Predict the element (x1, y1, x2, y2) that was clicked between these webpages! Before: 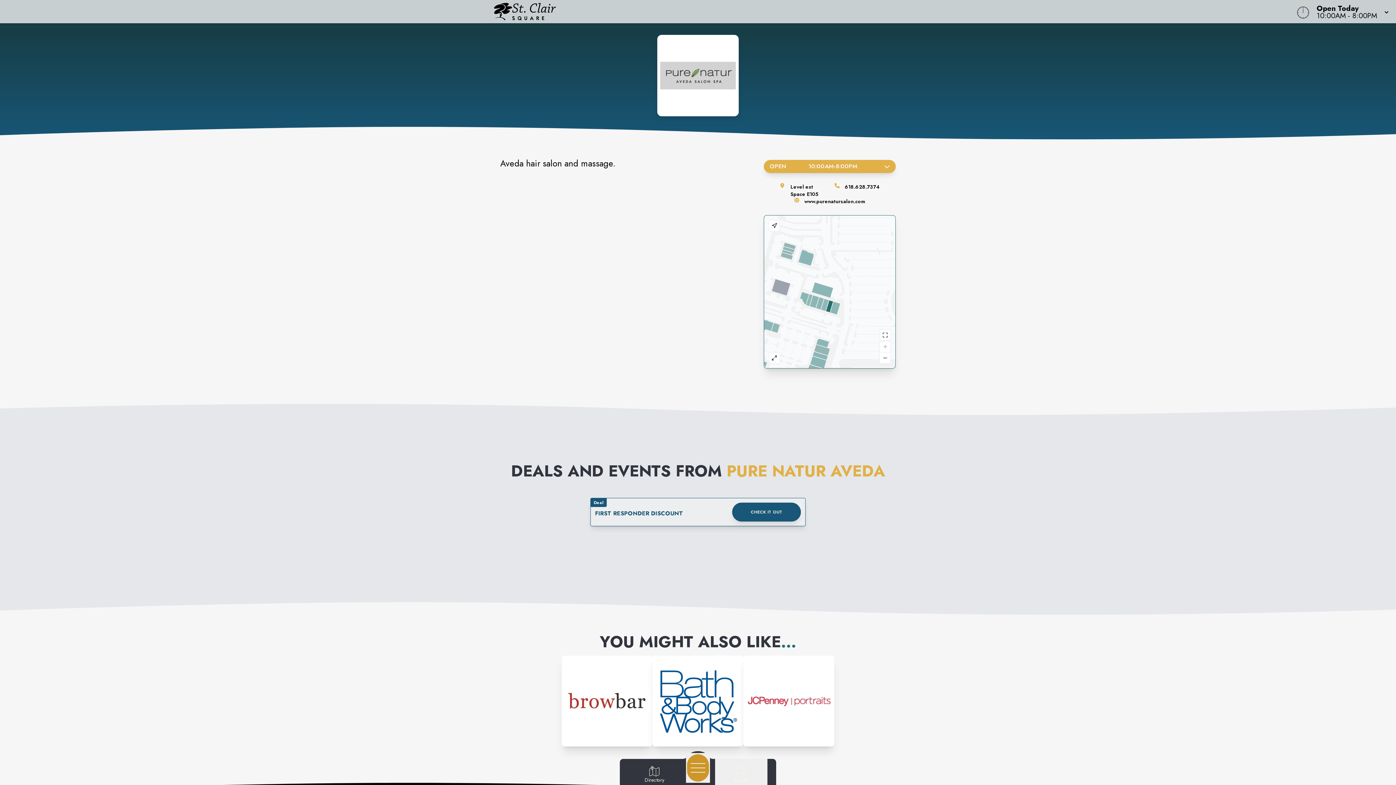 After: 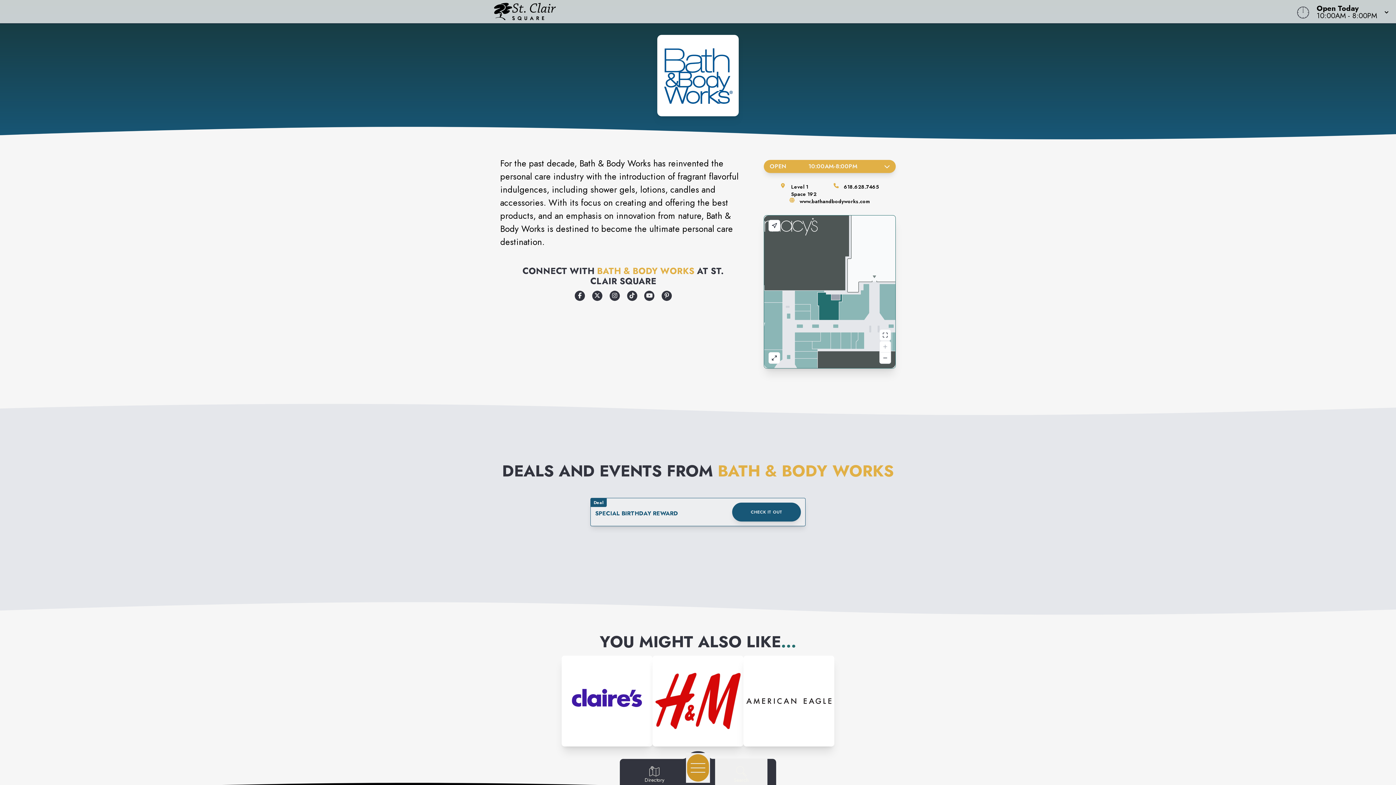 Action: label: Instagram-link... bbox: (655, 658, 740, 744)